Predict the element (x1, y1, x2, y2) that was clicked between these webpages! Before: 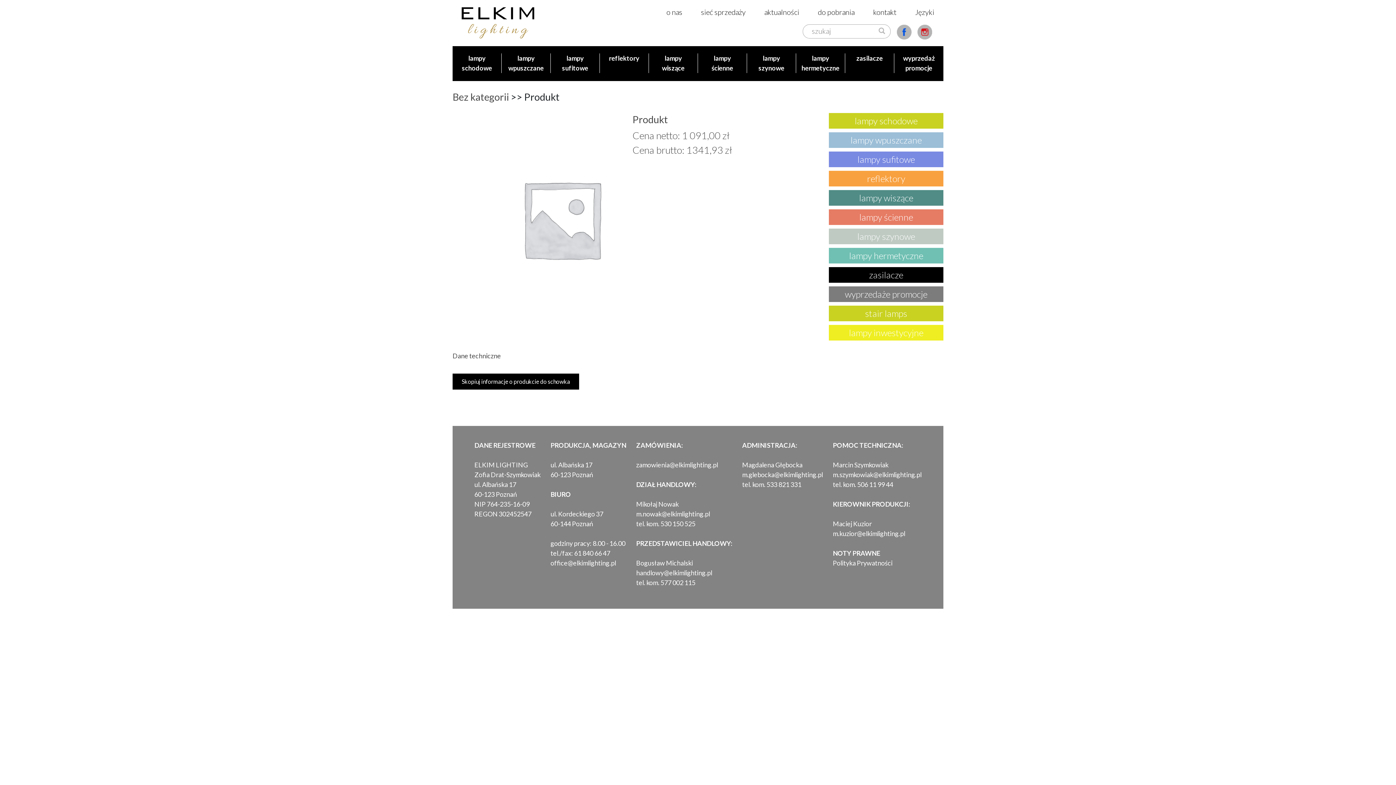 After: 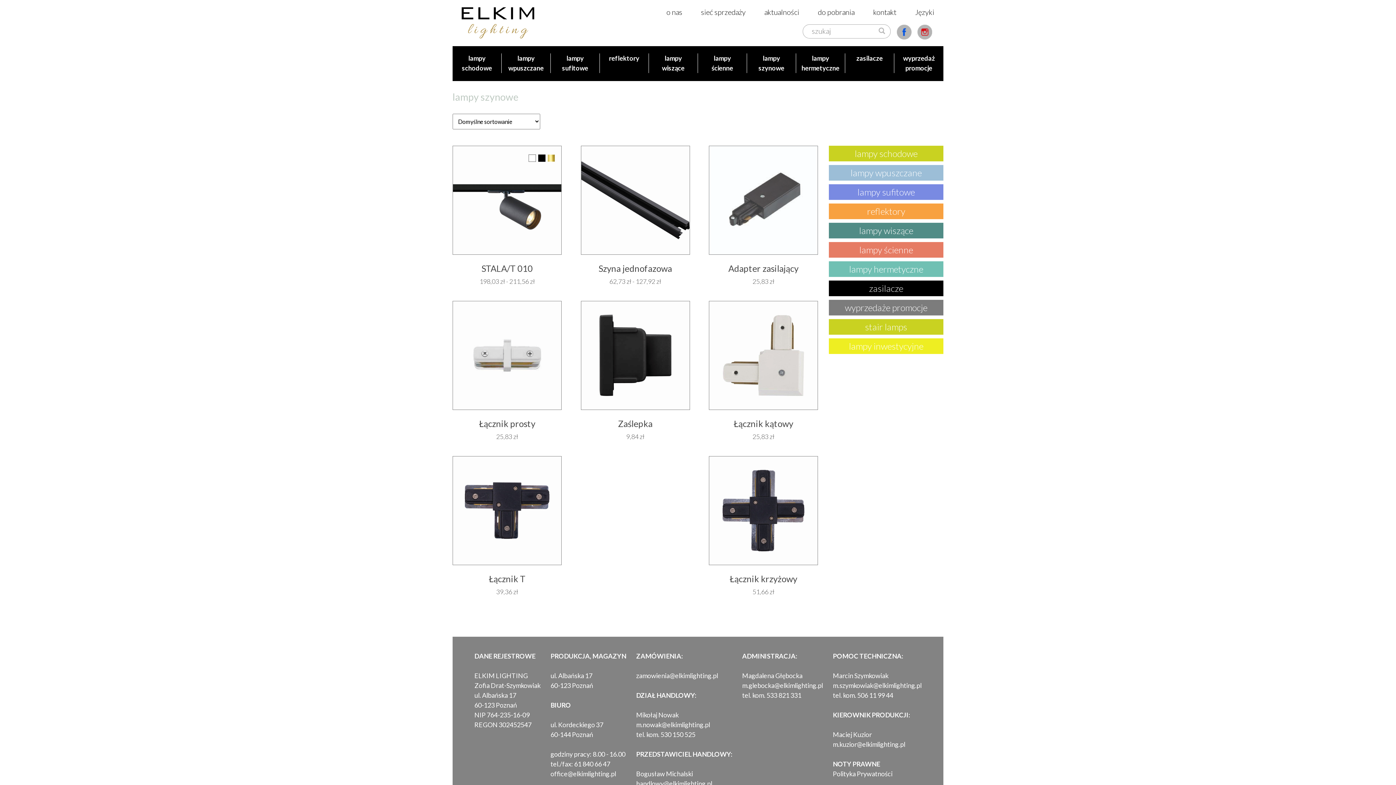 Action: bbox: (747, 53, 796, 73) label: lampy
szynowe